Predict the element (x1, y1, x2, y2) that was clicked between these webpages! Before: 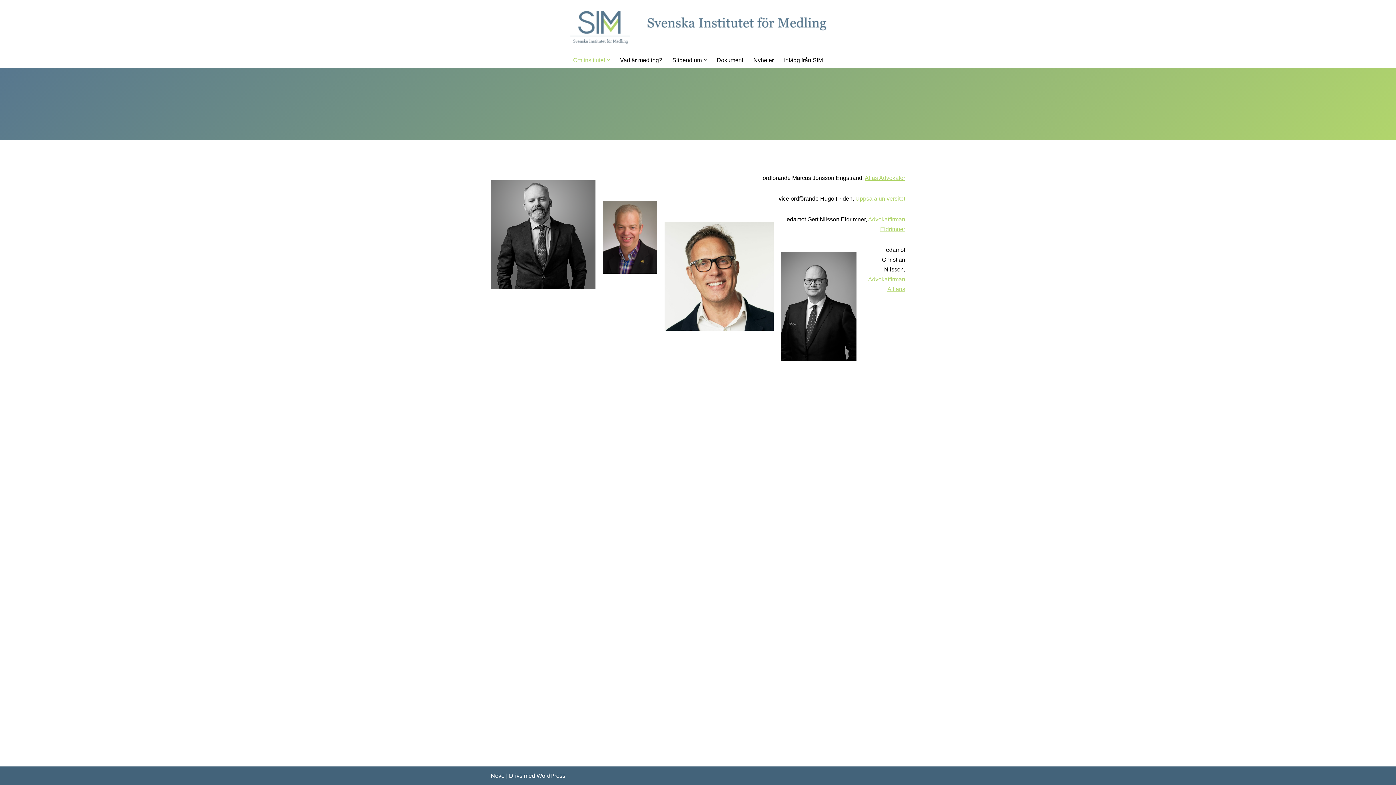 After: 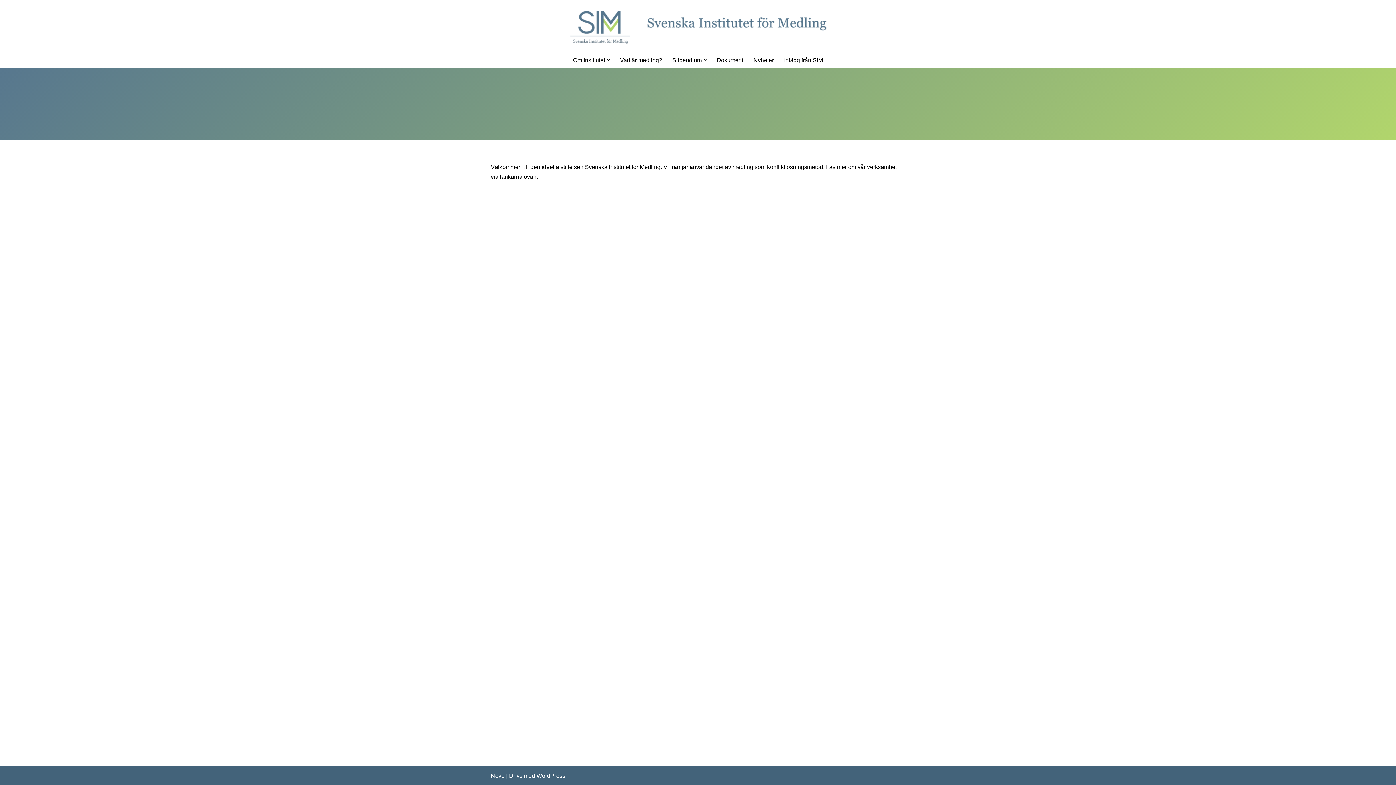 Action: bbox: (568, 6, 827, 45) label: SIM Medling